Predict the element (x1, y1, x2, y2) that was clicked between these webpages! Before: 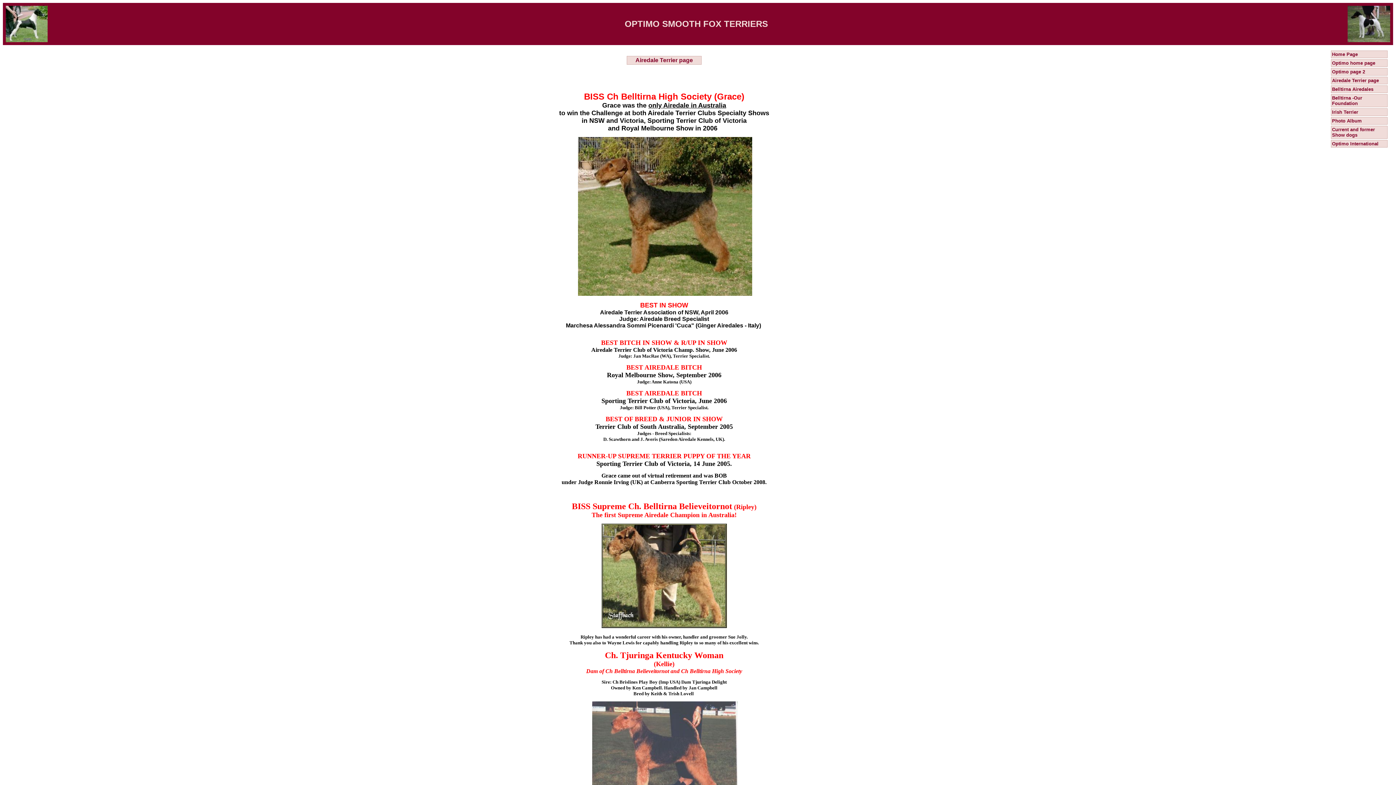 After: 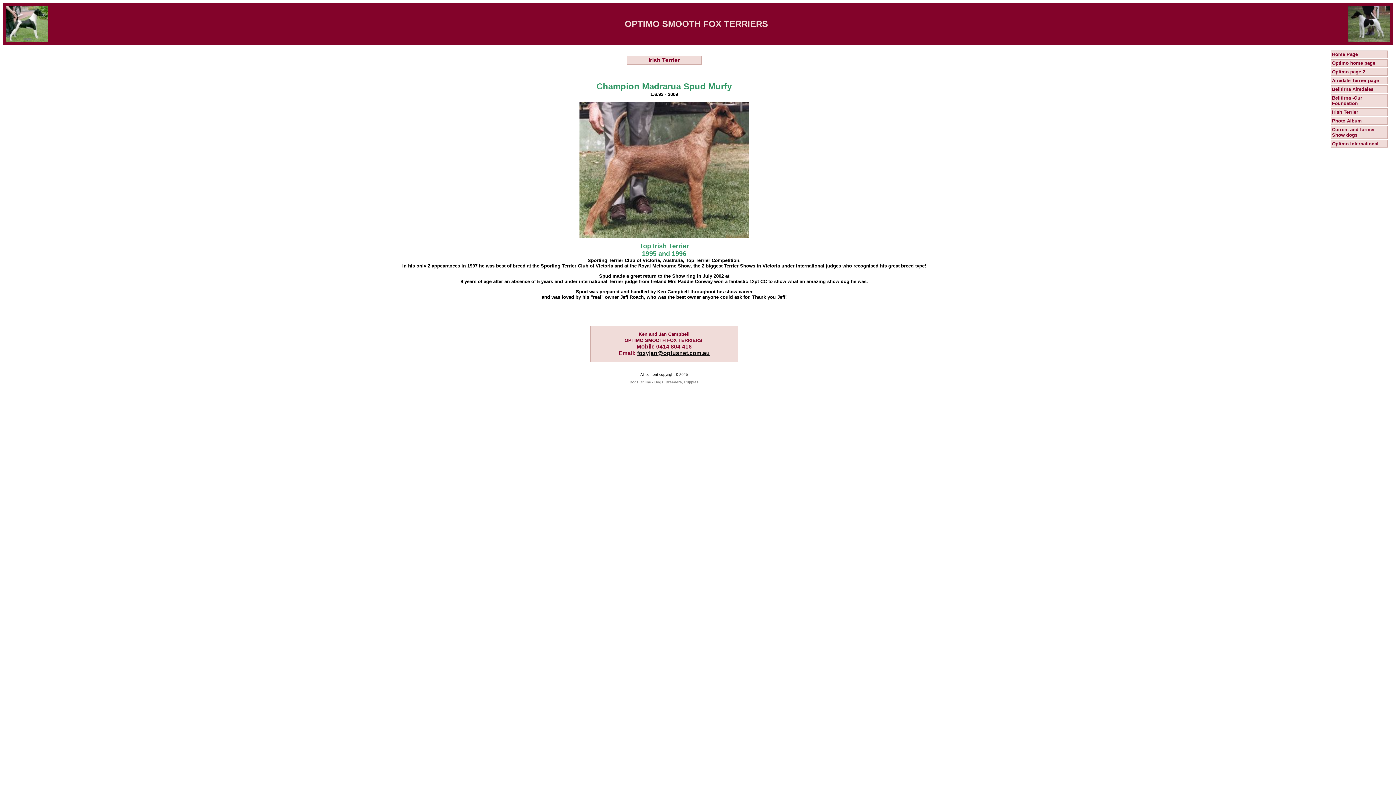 Action: bbox: (1332, 109, 1358, 114) label: Irish Terrier